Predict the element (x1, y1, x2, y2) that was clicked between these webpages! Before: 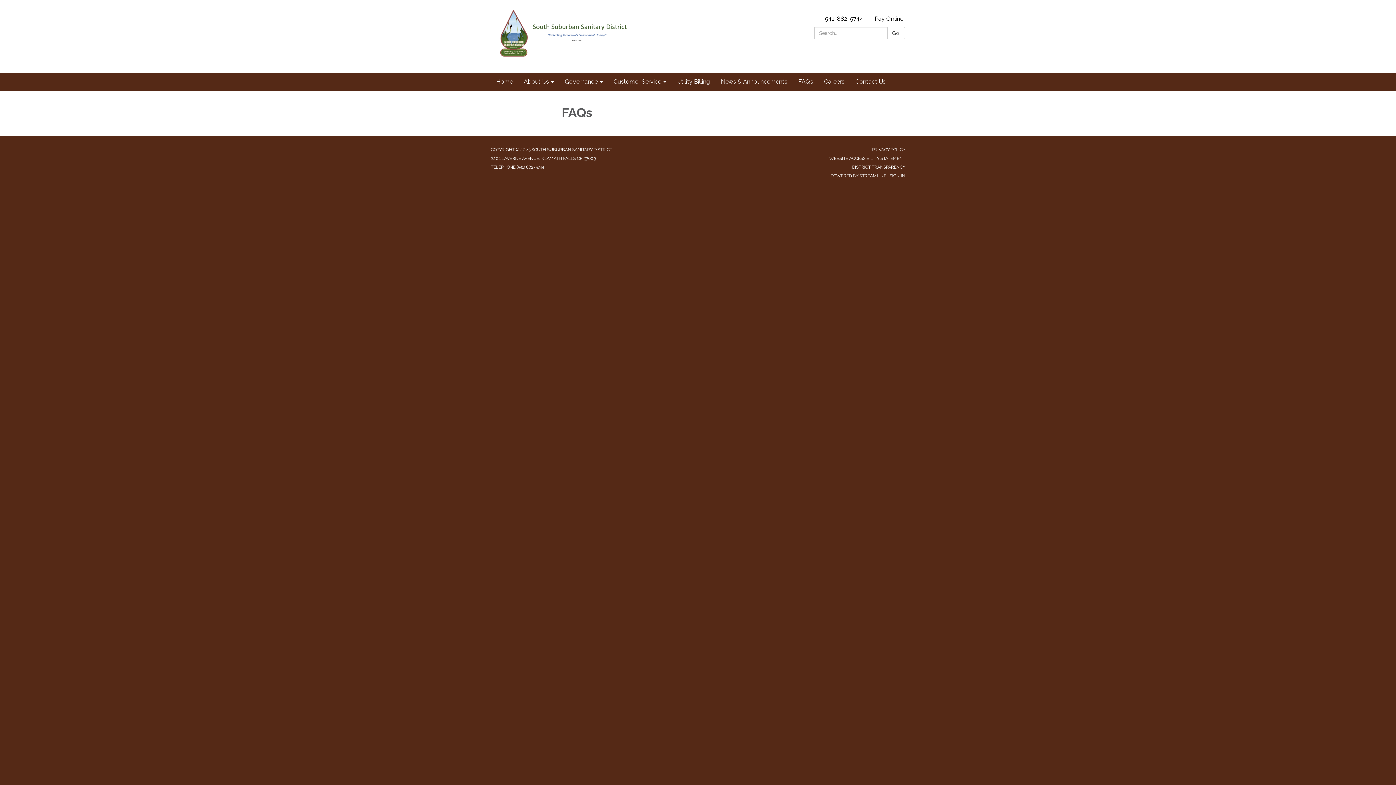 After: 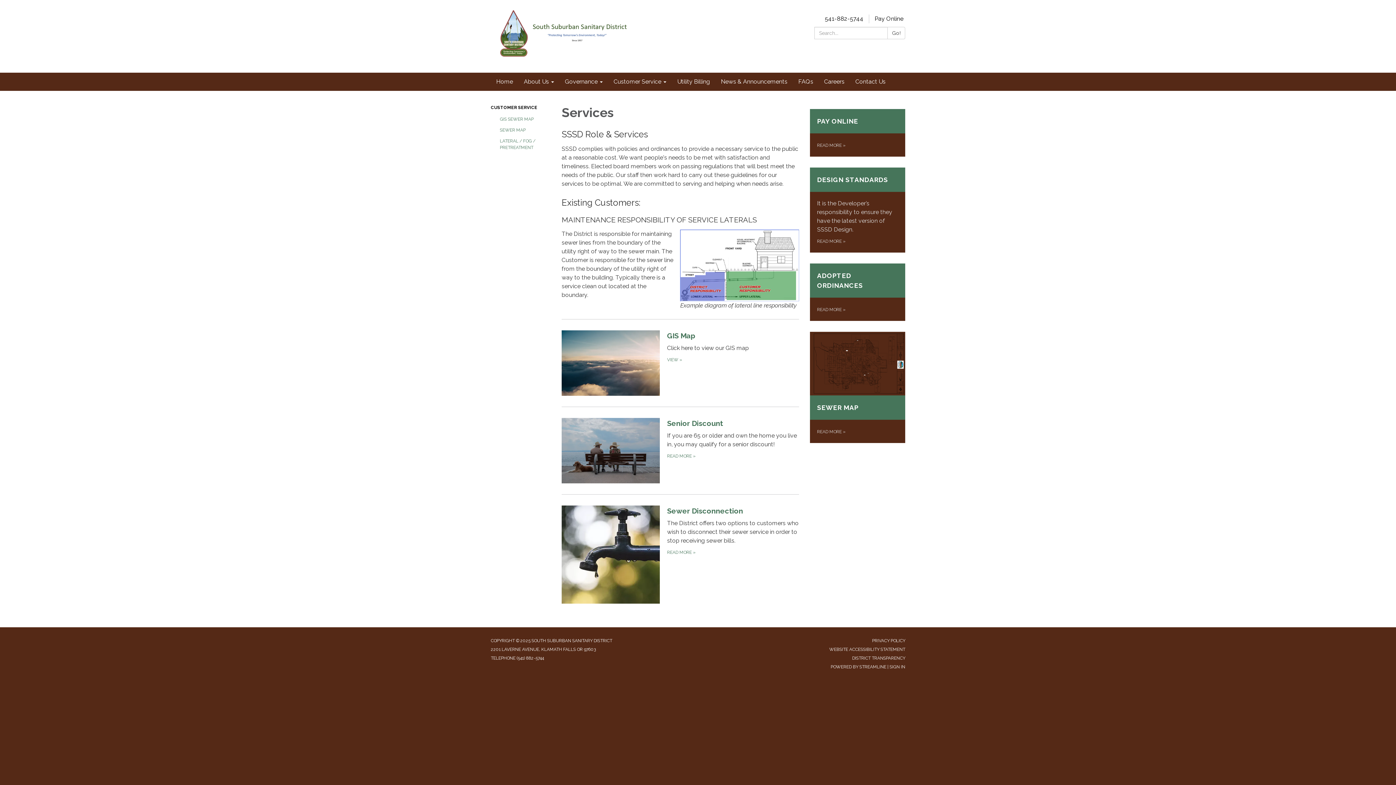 Action: bbox: (608, 72, 672, 90) label: Customer Service